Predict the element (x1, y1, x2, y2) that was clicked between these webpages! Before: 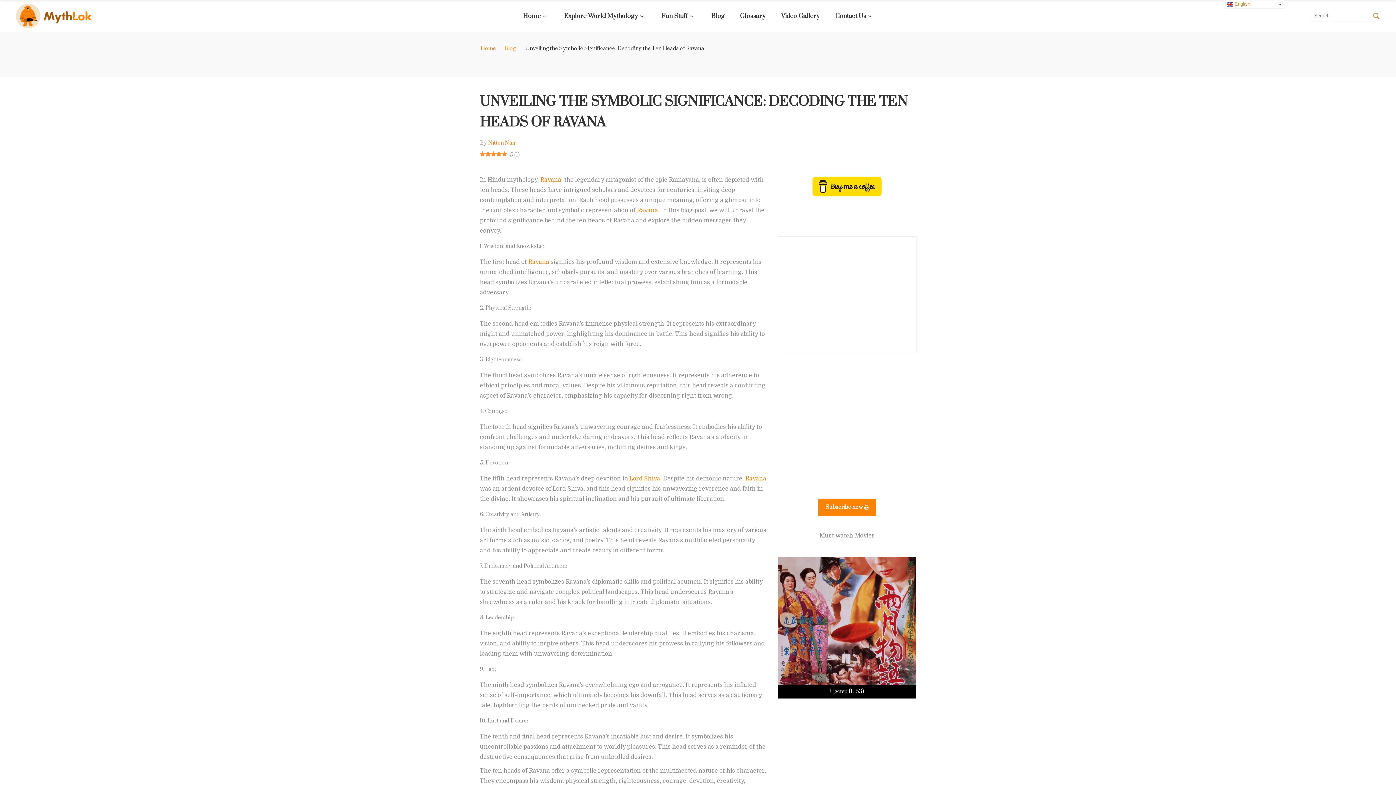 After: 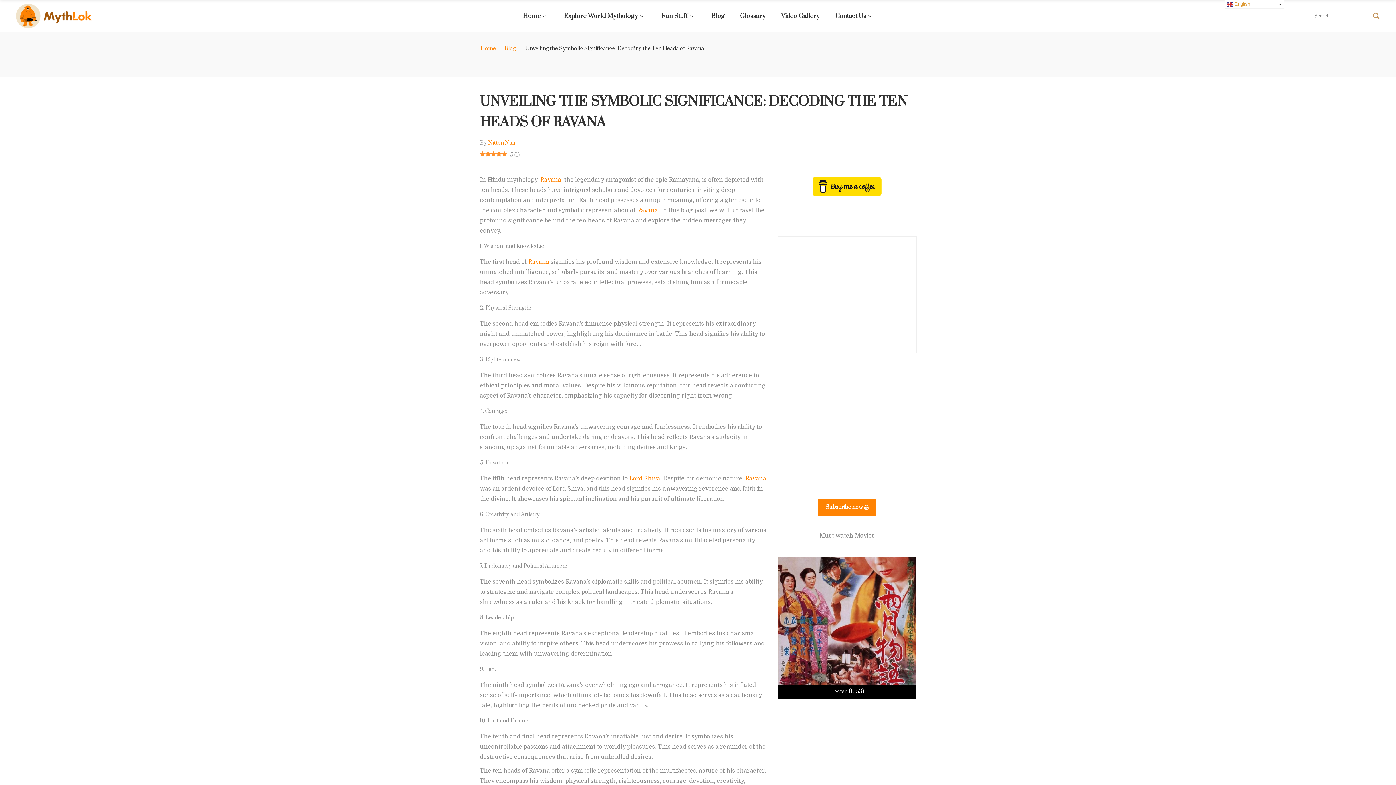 Action: bbox: (778, 176, 916, 196)